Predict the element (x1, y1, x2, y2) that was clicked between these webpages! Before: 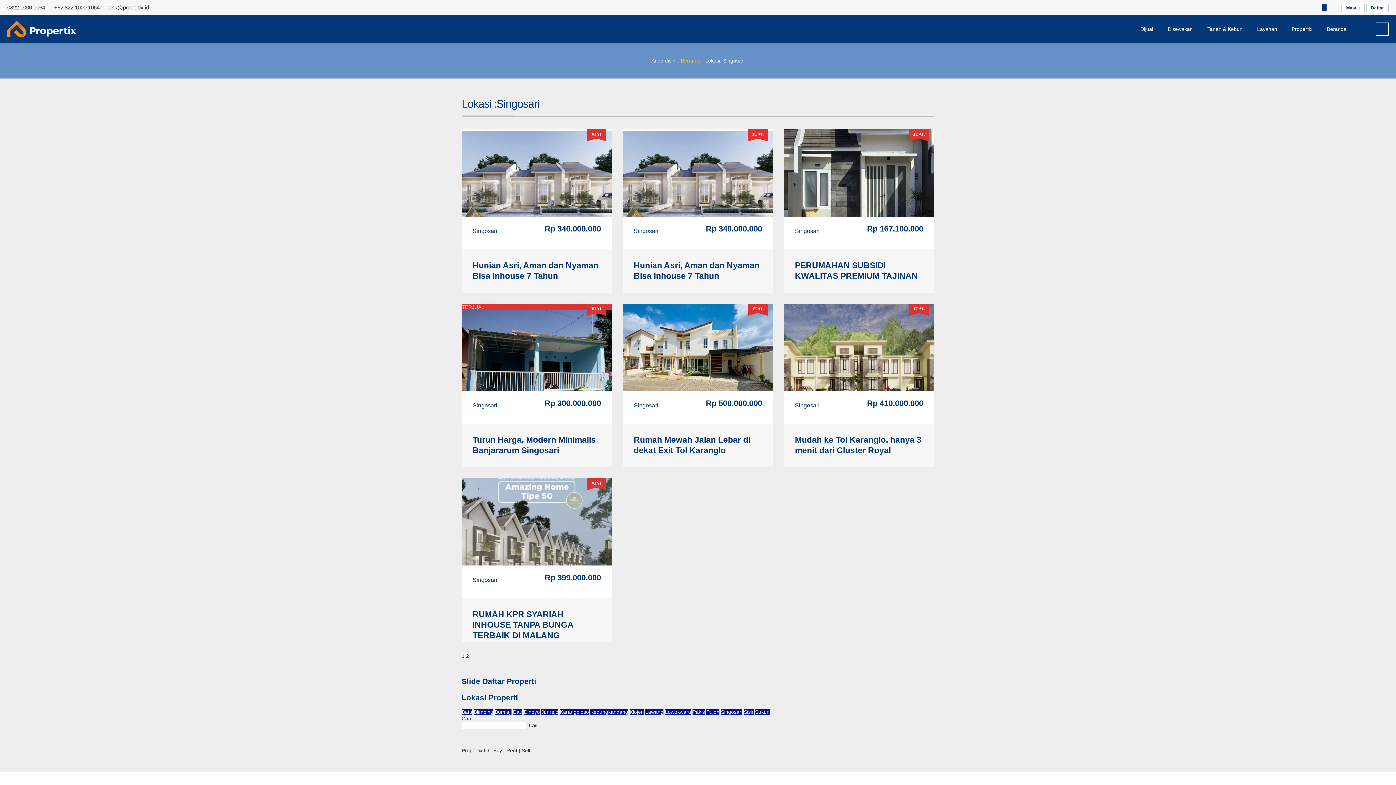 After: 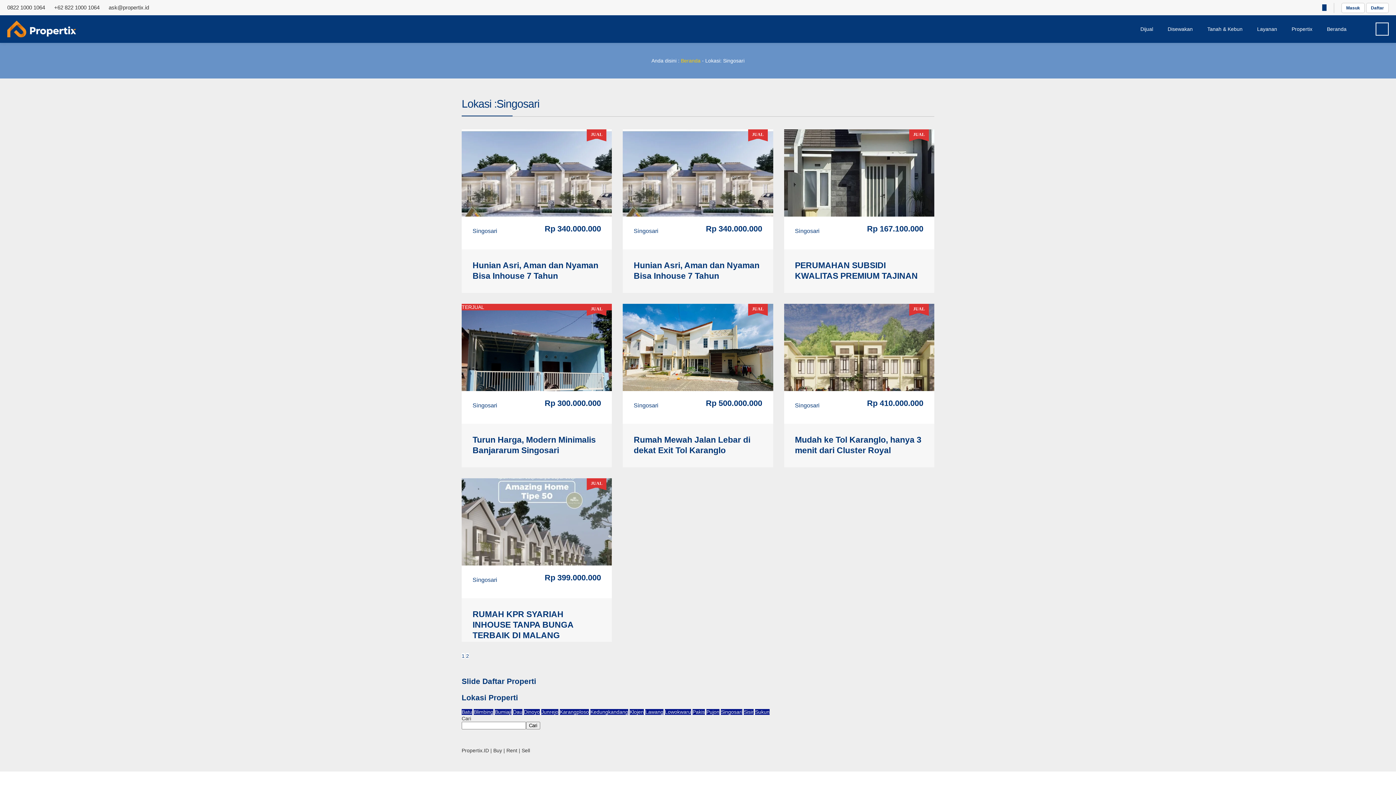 Action: bbox: (461, 653, 464, 659) label: 1